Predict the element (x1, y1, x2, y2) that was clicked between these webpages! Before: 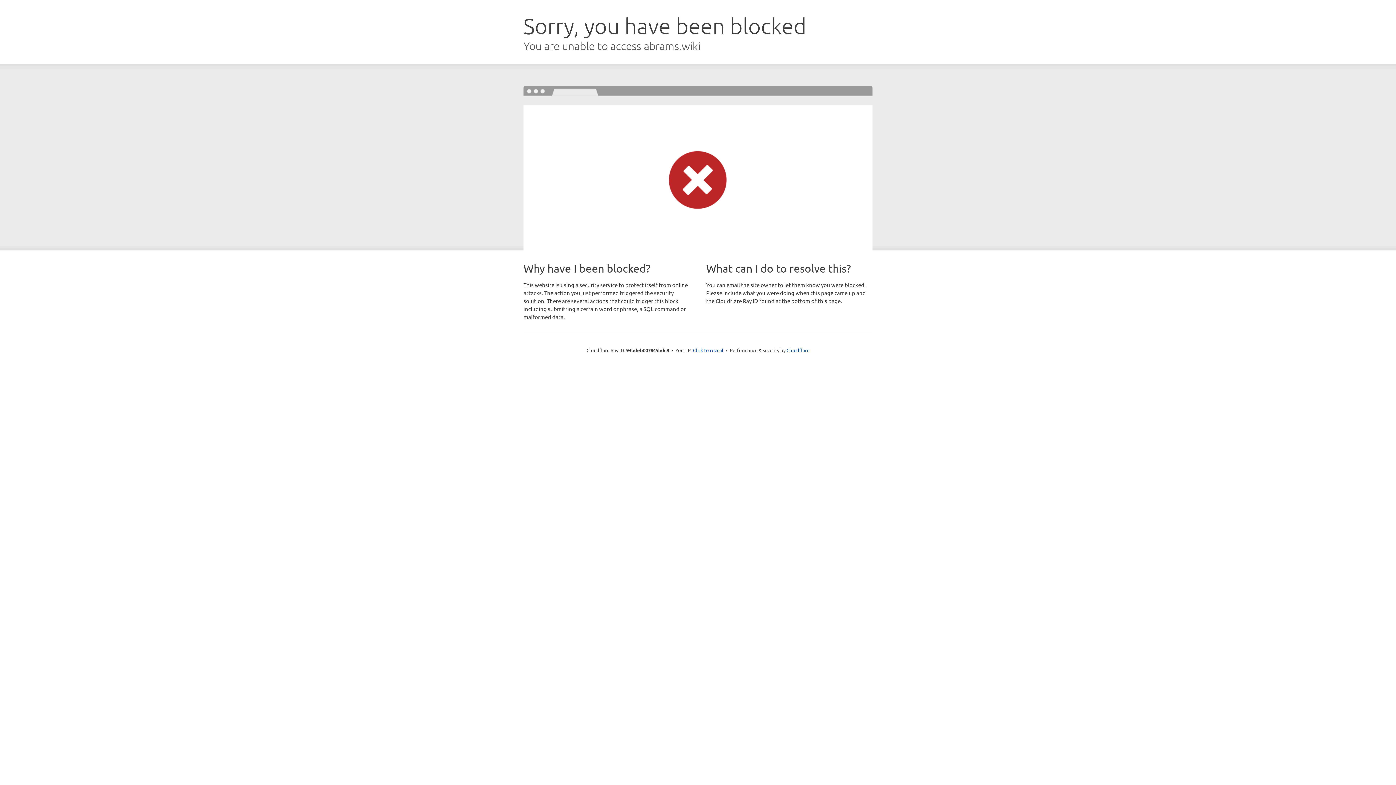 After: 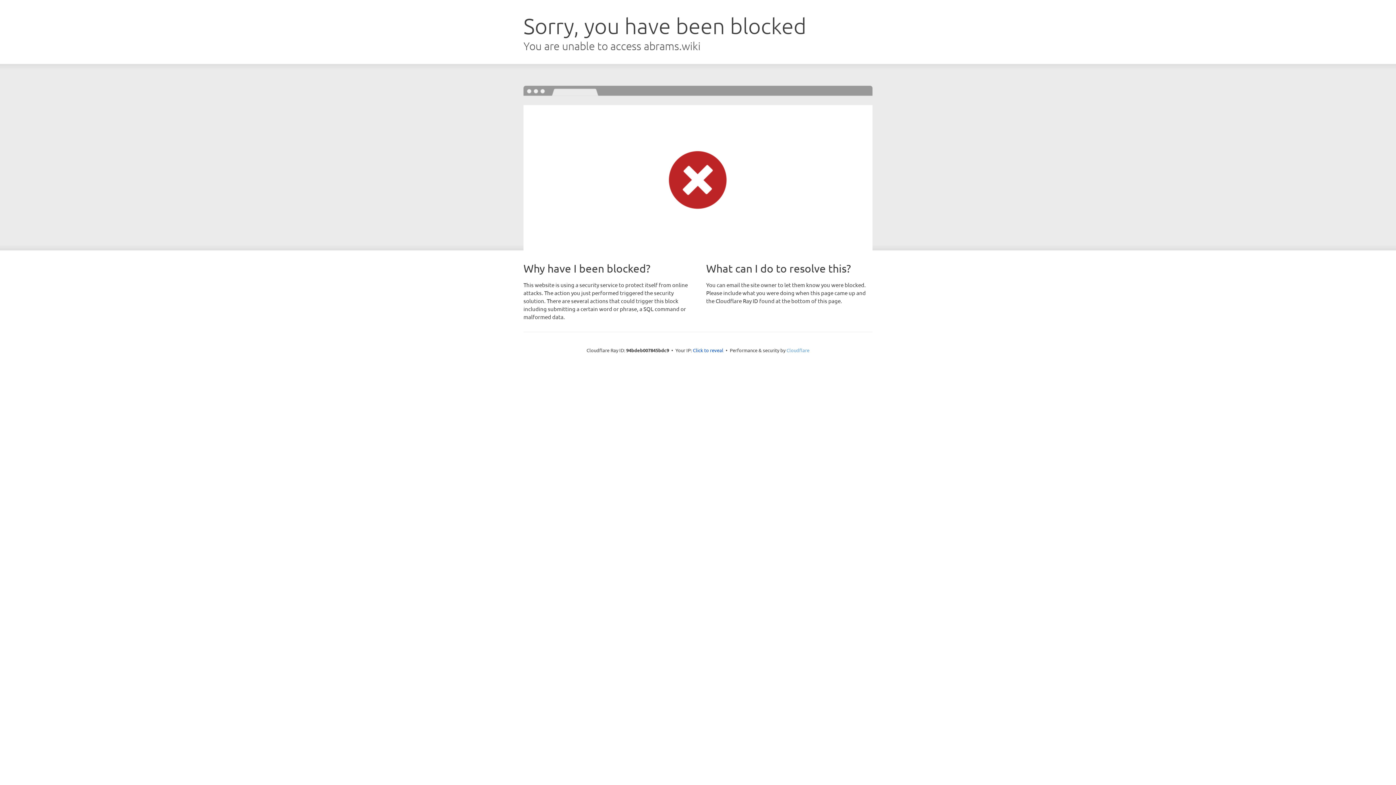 Action: bbox: (786, 347, 809, 353) label: Cloudflare